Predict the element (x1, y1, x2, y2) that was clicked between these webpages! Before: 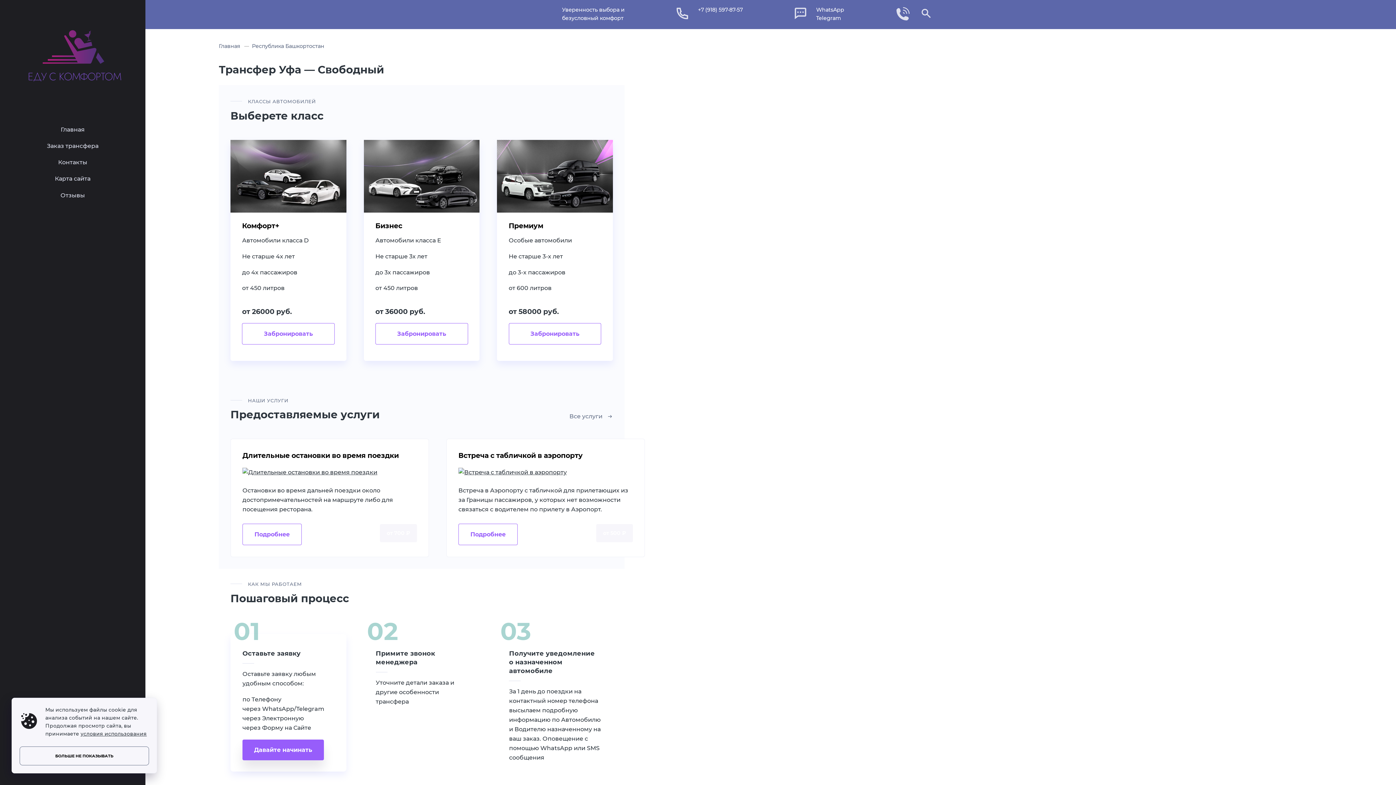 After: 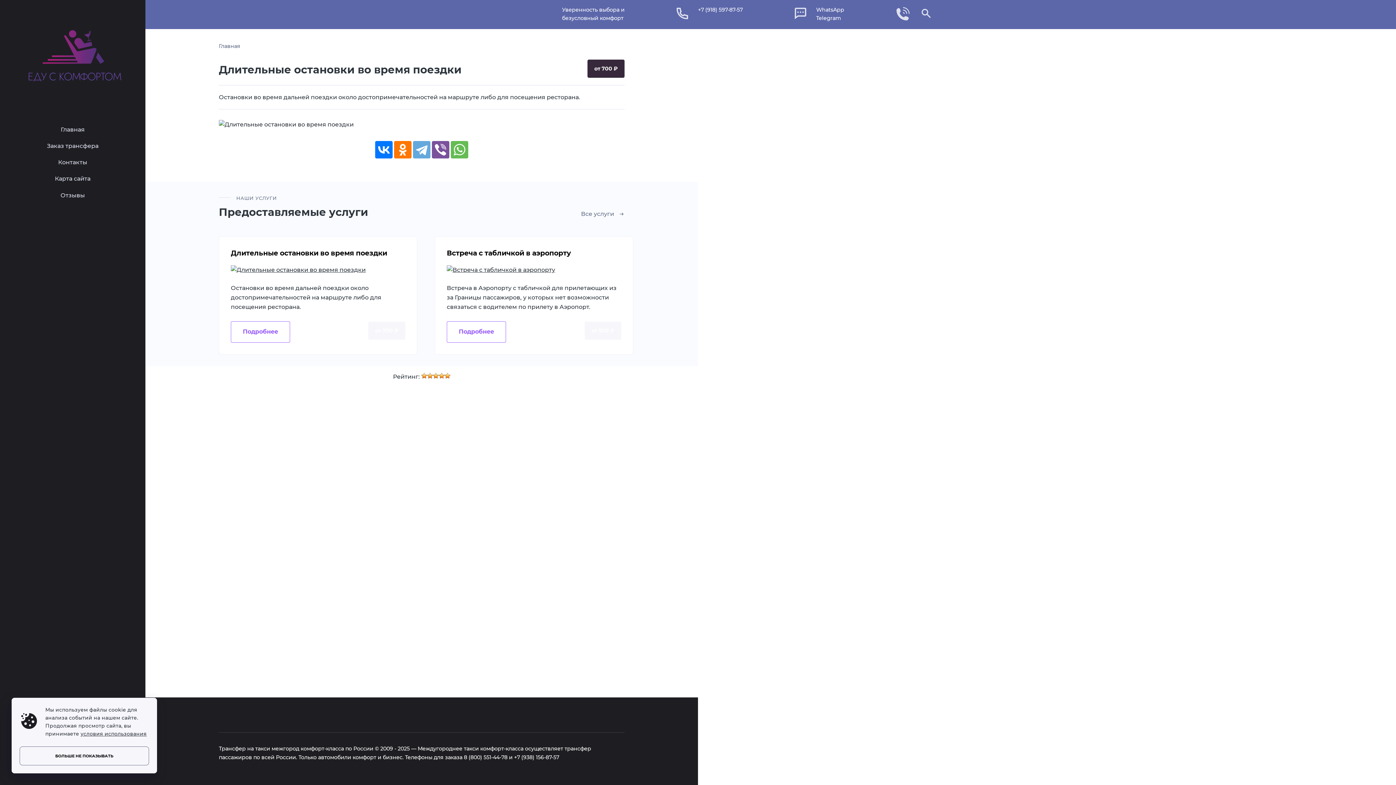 Action: bbox: (242, 451, 398, 460) label: Длительные остановки во время поездки